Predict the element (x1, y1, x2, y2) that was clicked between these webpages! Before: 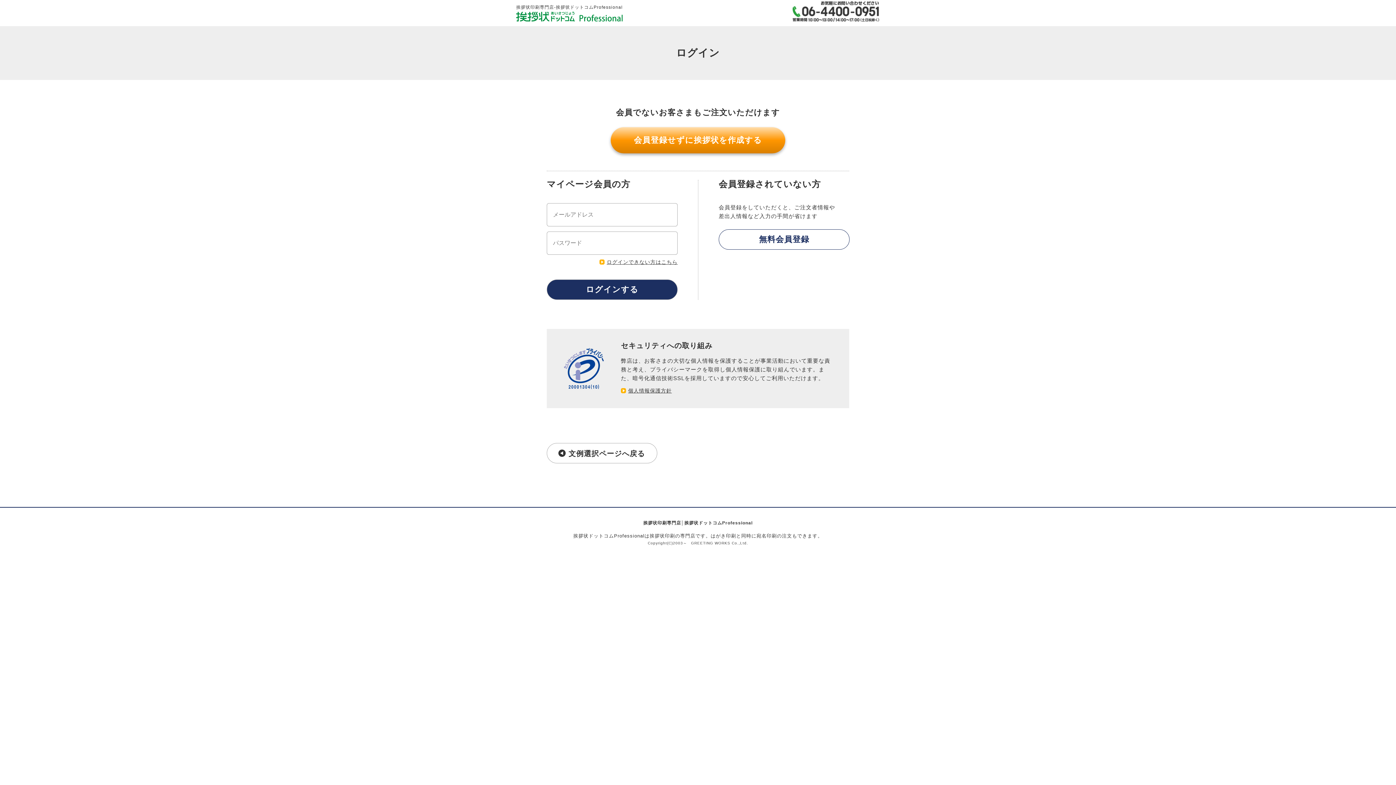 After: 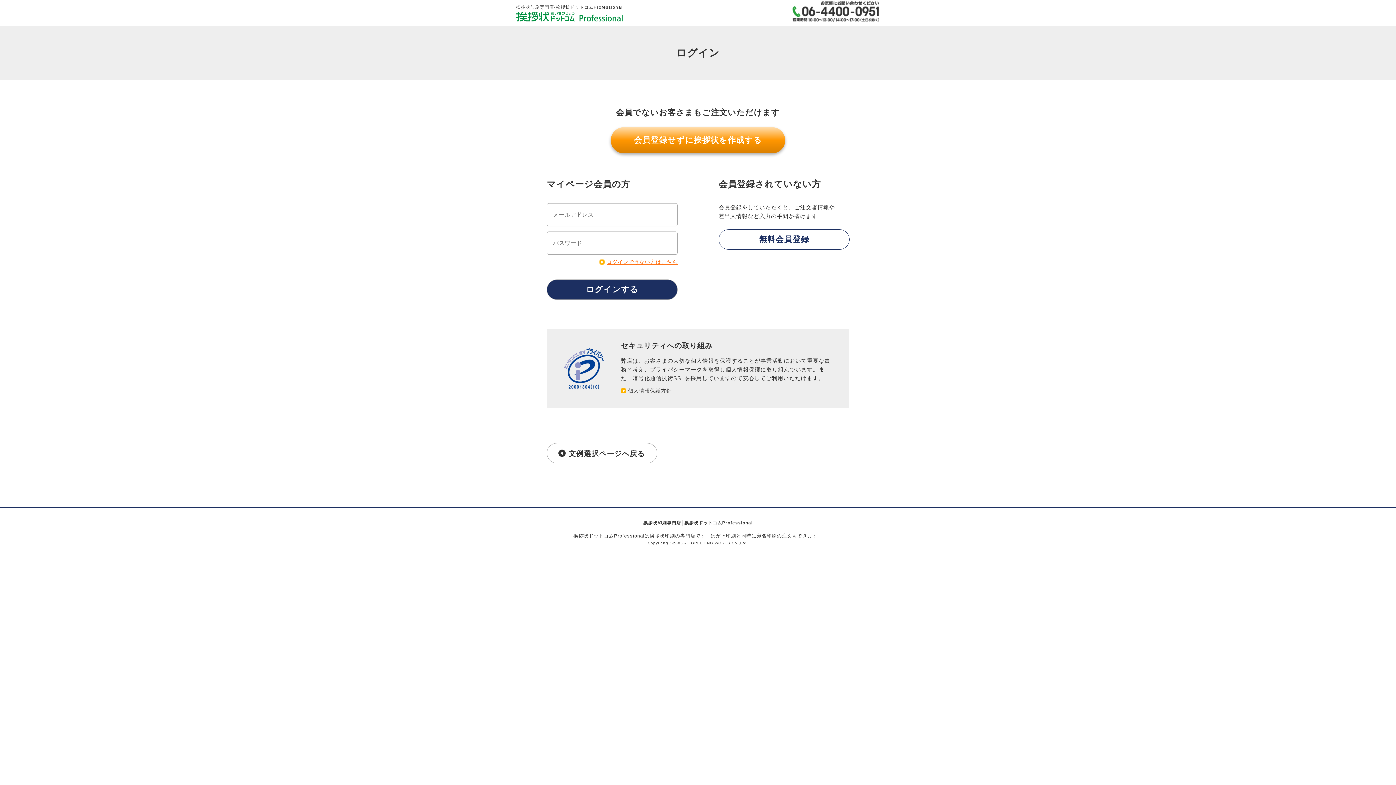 Action: label: ログインできない方はこちら bbox: (606, 259, 677, 265)